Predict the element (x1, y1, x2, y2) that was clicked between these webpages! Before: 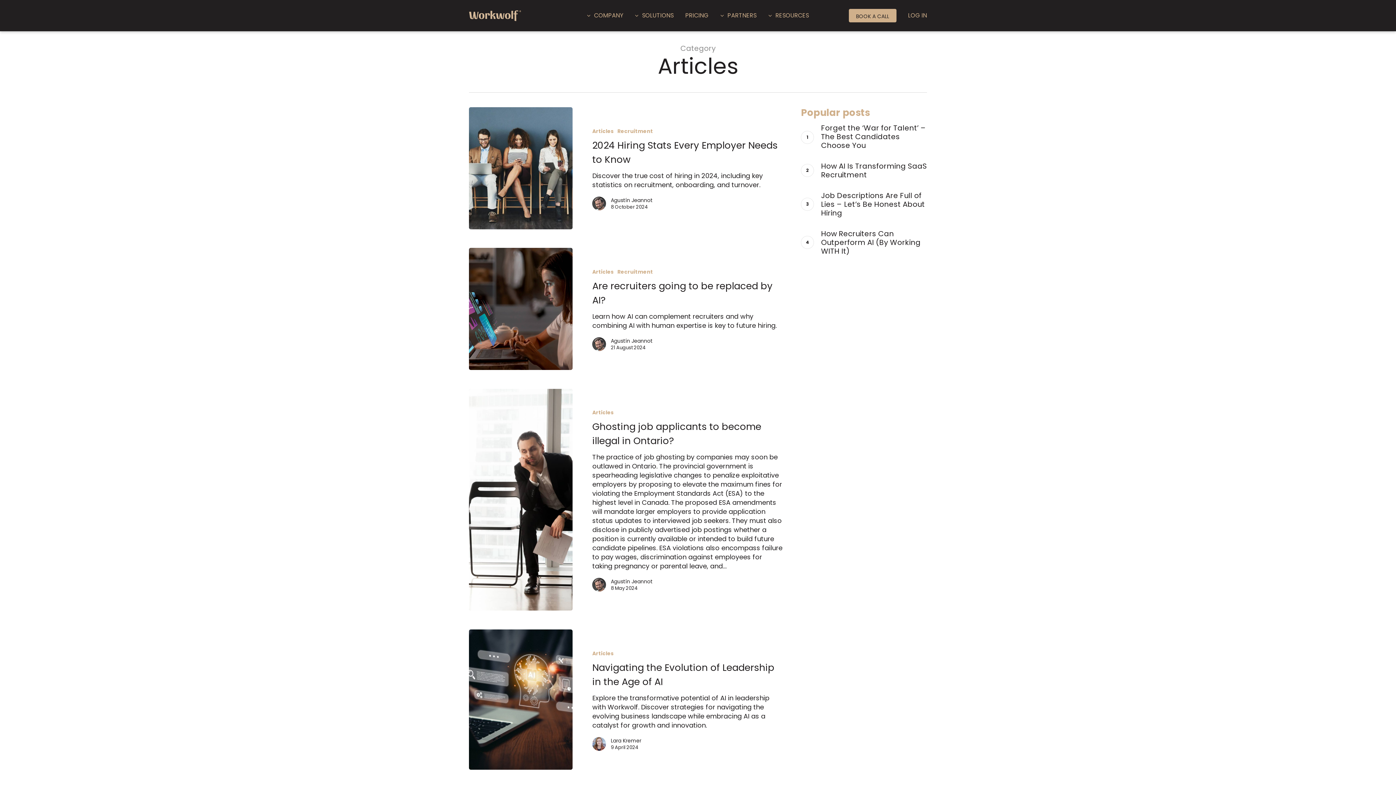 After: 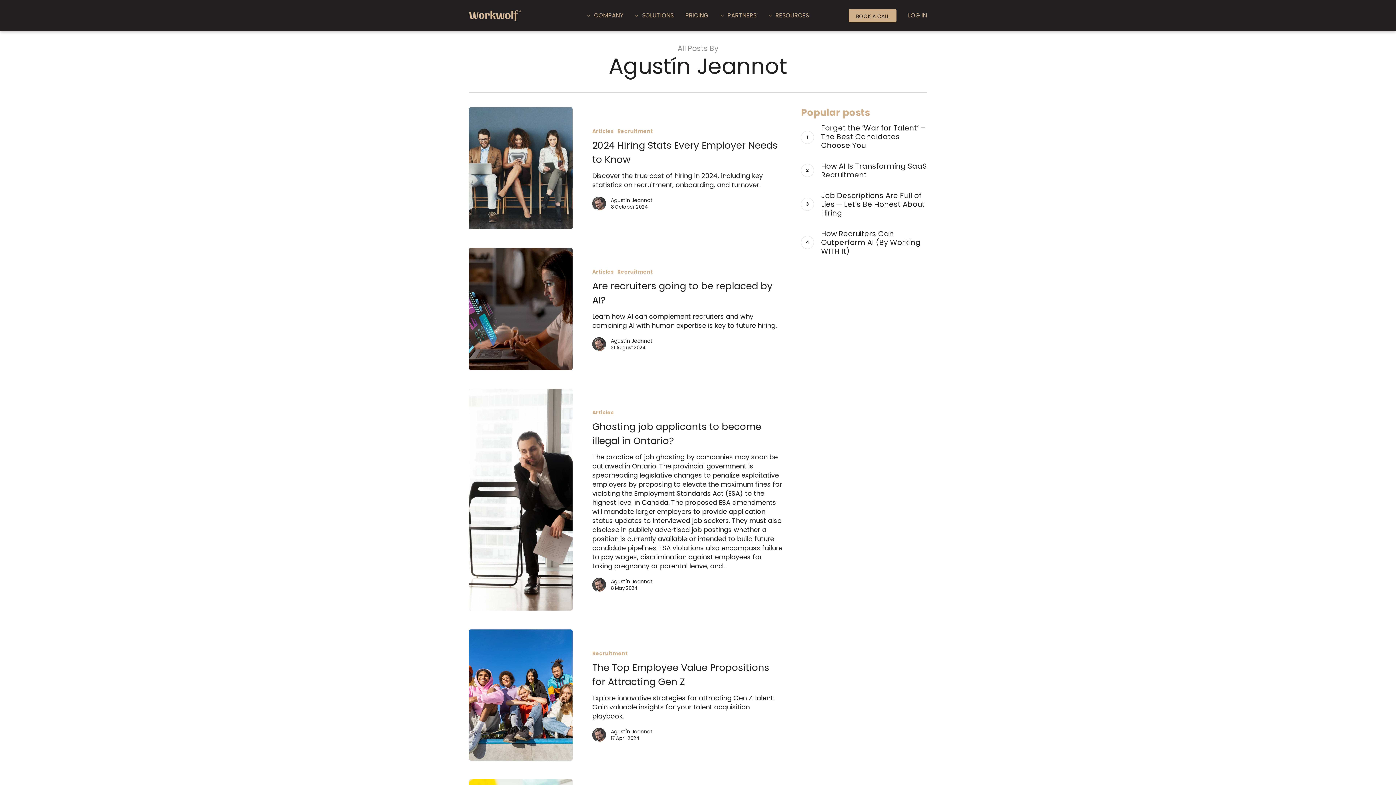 Action: label: Agustín Jeannot bbox: (610, 196, 652, 203)